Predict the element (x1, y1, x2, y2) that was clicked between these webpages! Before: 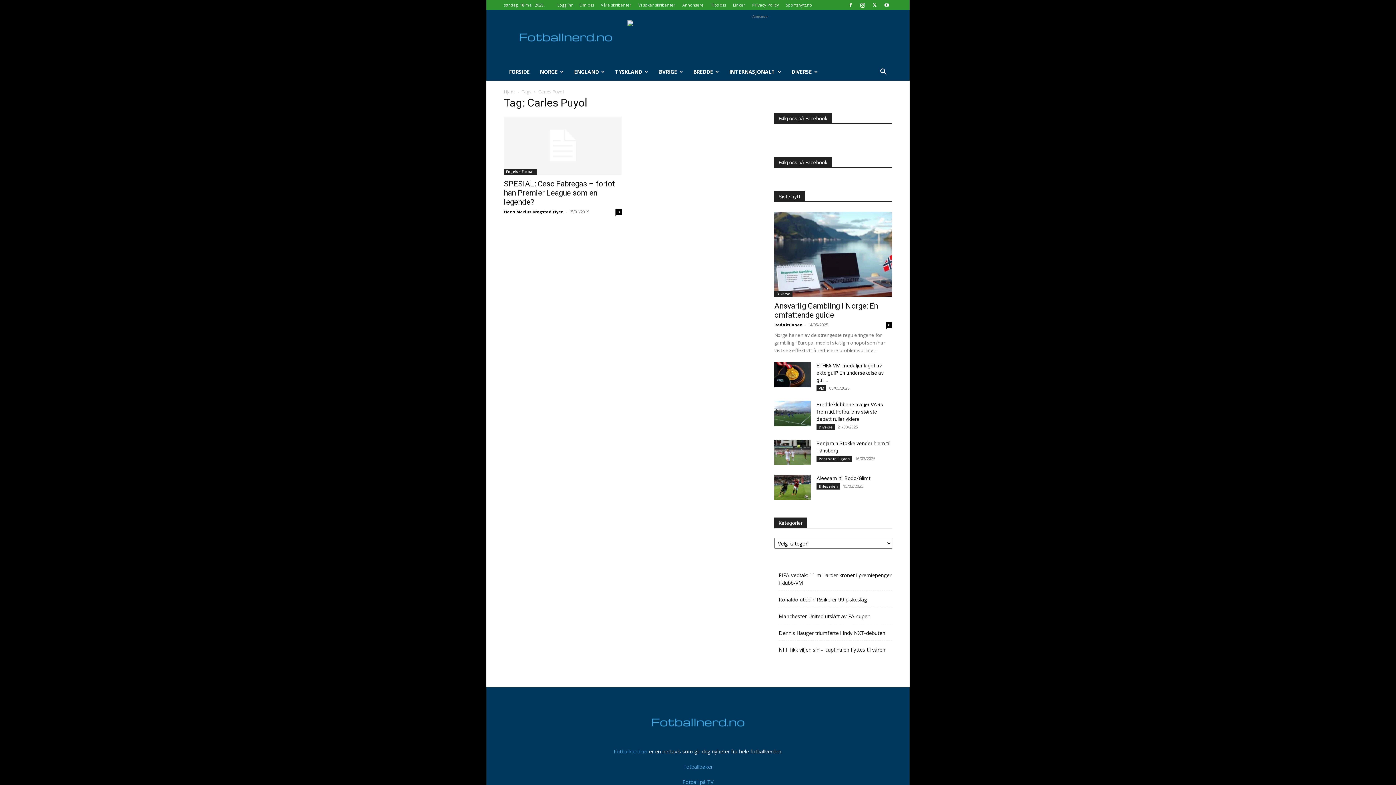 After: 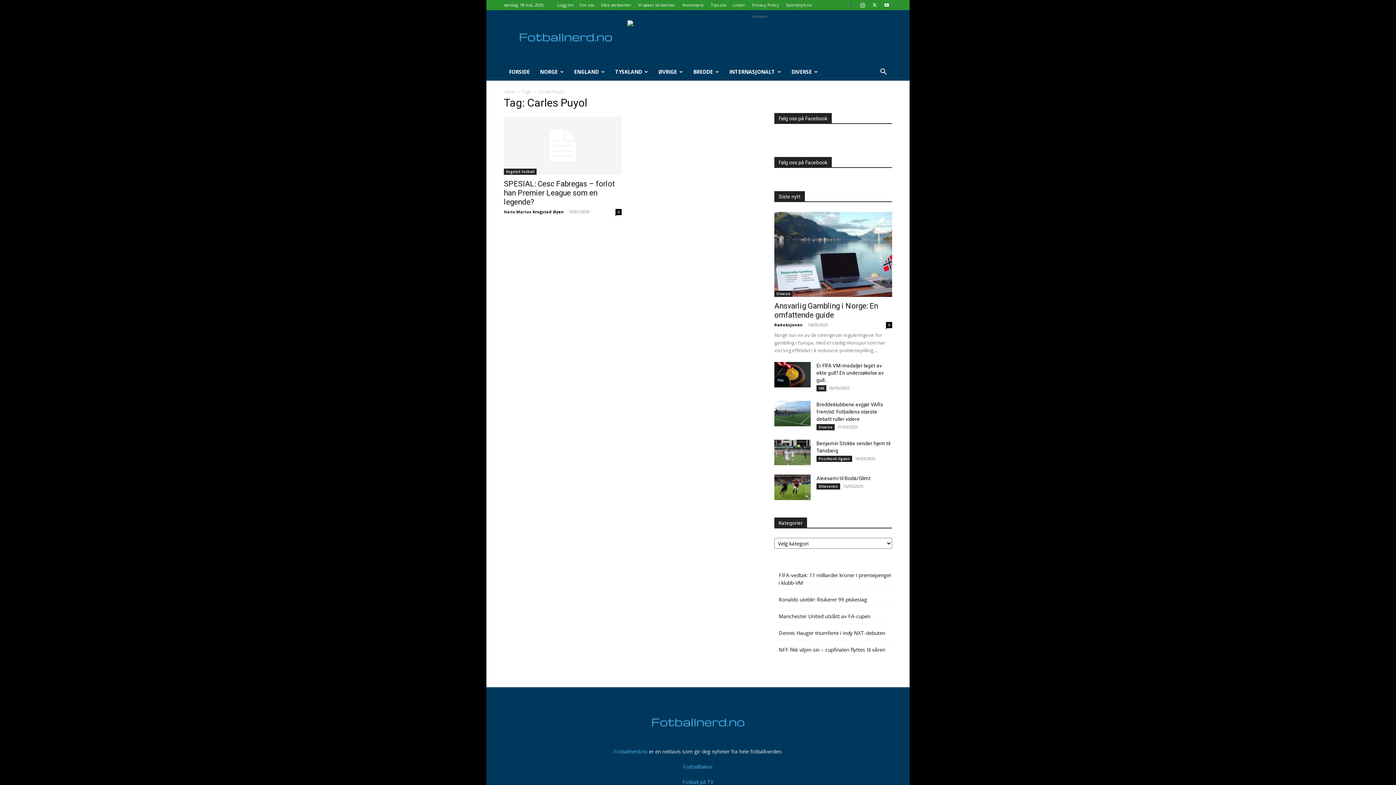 Action: bbox: (845, 0, 856, 10)